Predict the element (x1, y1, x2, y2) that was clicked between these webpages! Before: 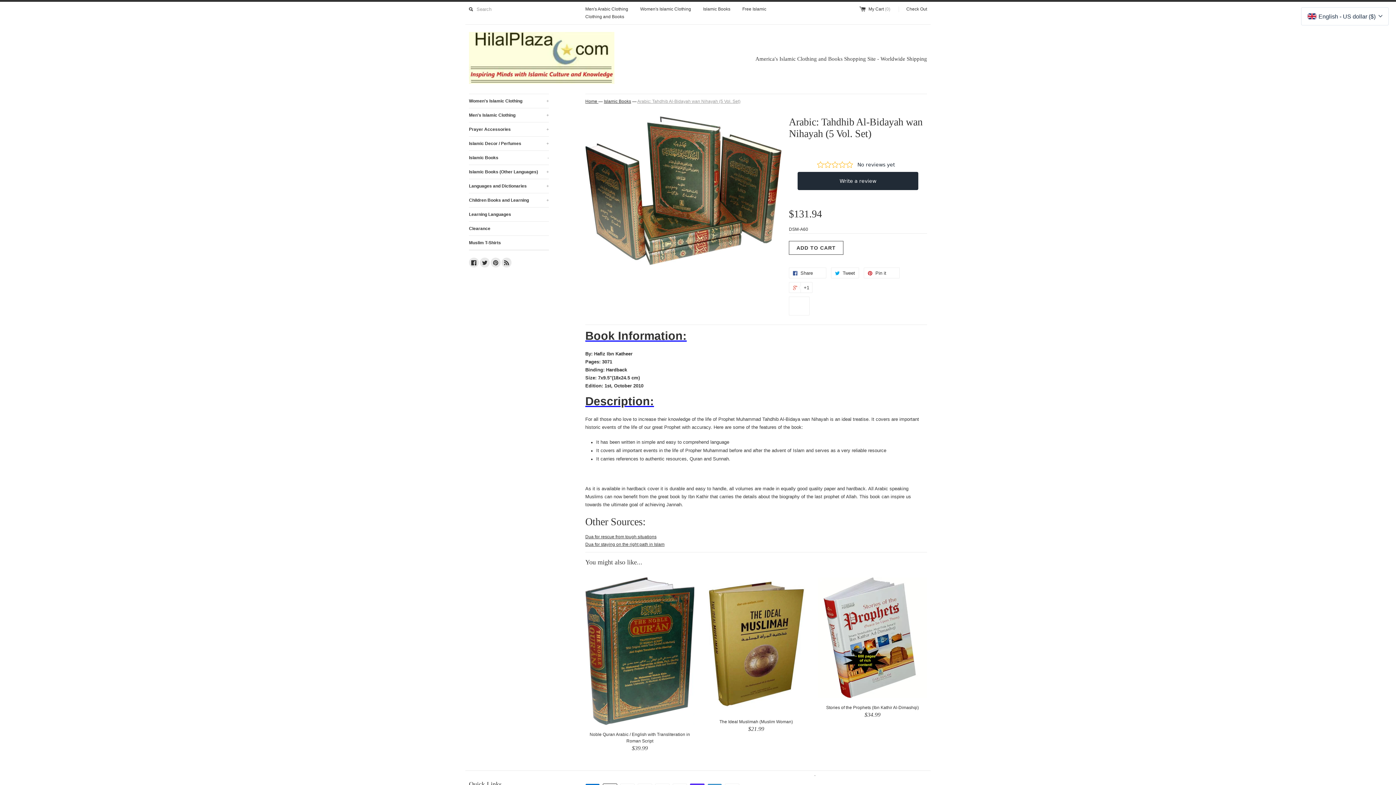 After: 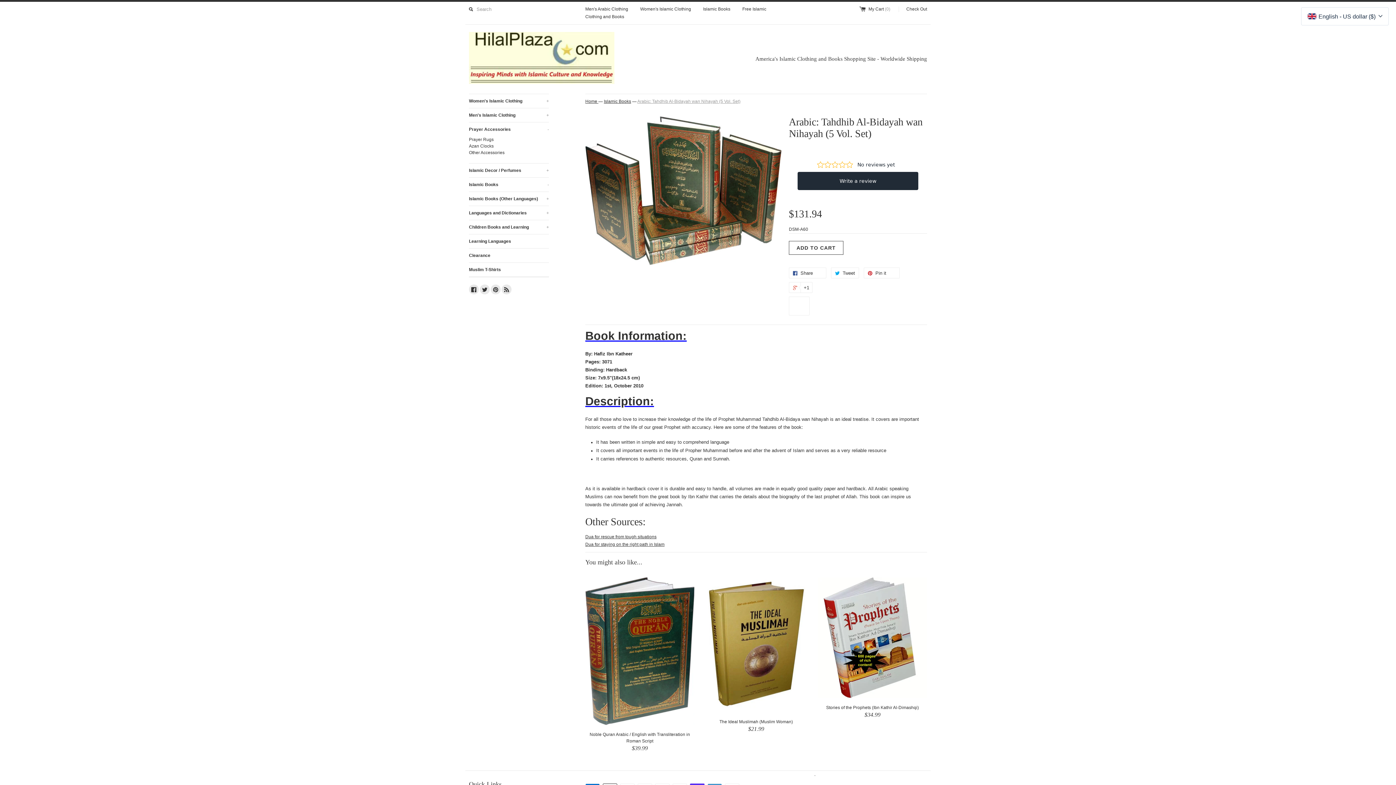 Action: label: Prayer Accessories
+ bbox: (469, 122, 549, 136)